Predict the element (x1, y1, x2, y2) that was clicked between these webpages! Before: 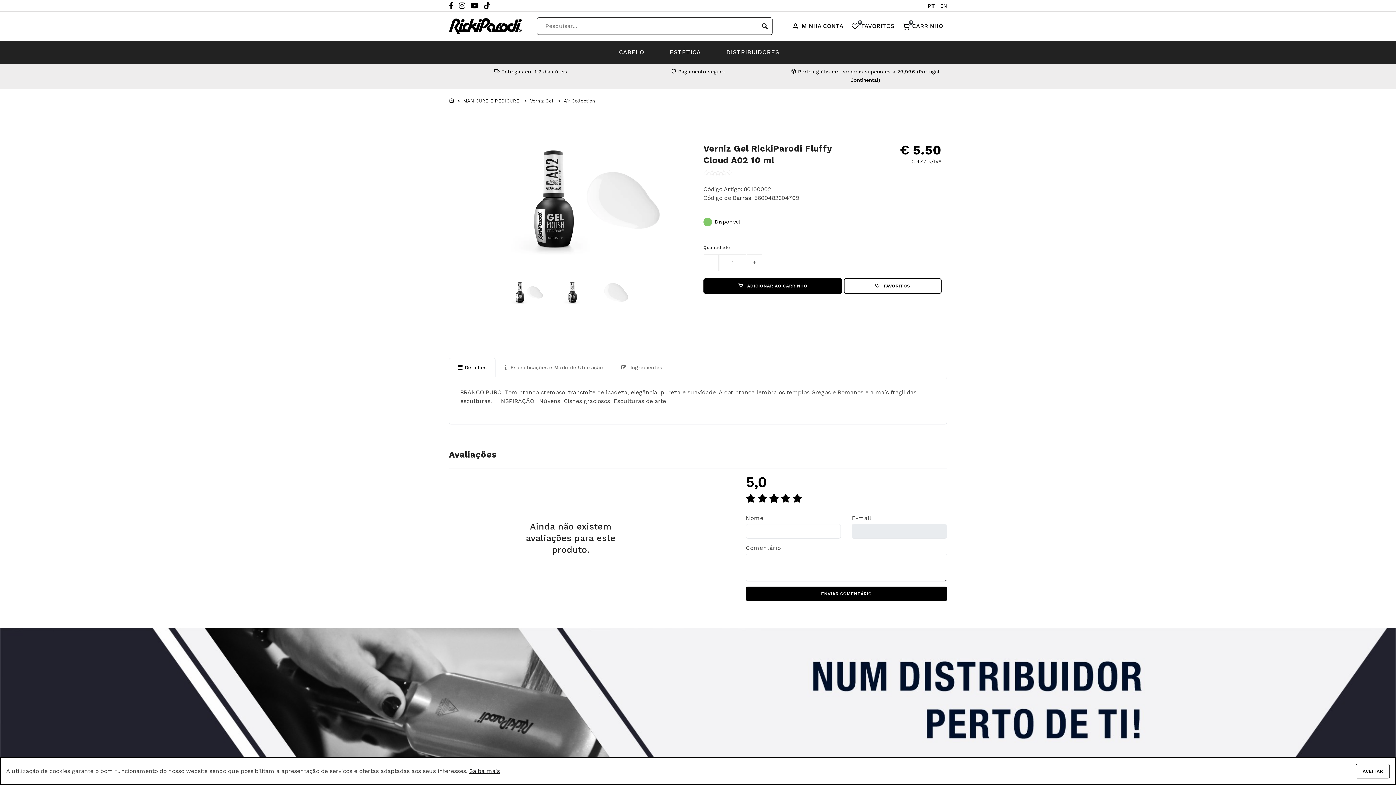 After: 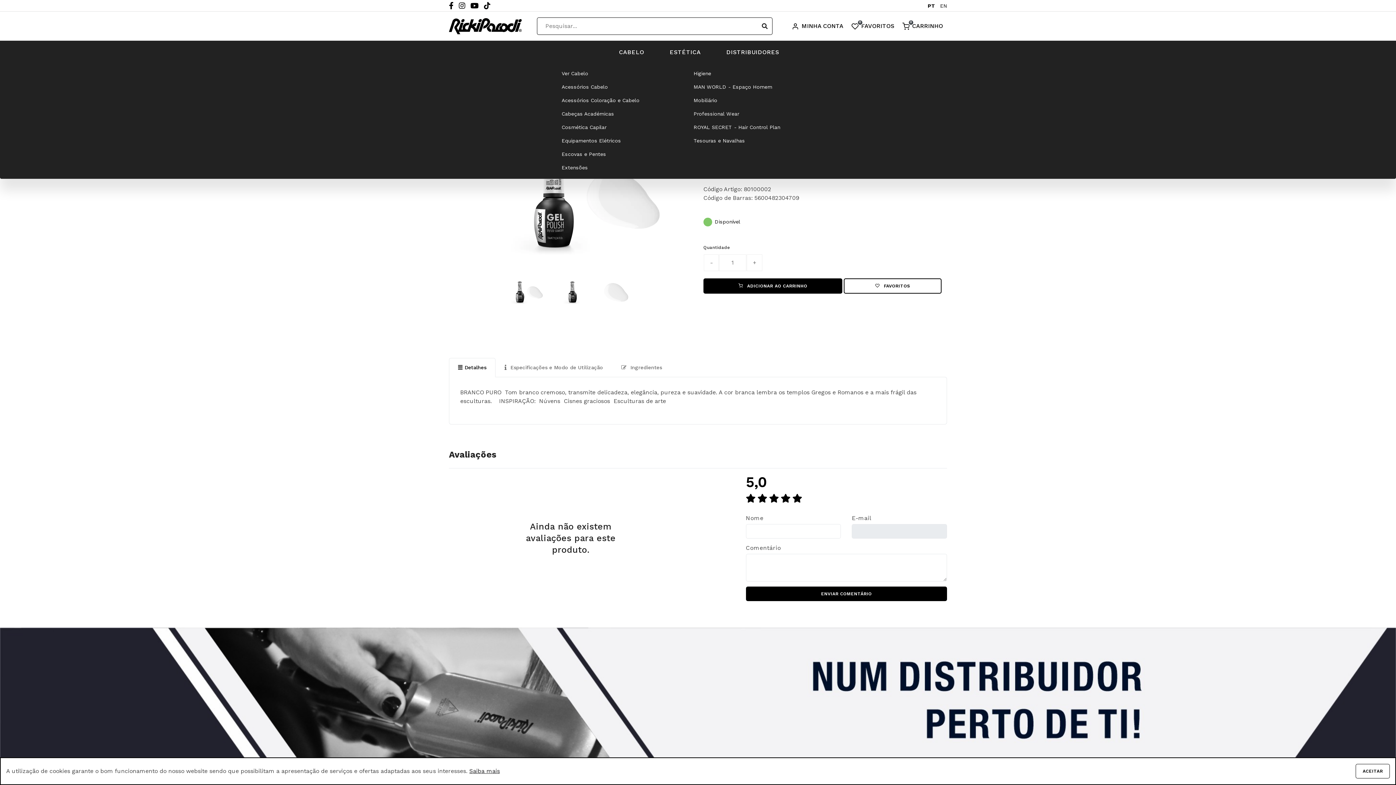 Action: bbox: (607, 45, 656, 59) label: CABELO